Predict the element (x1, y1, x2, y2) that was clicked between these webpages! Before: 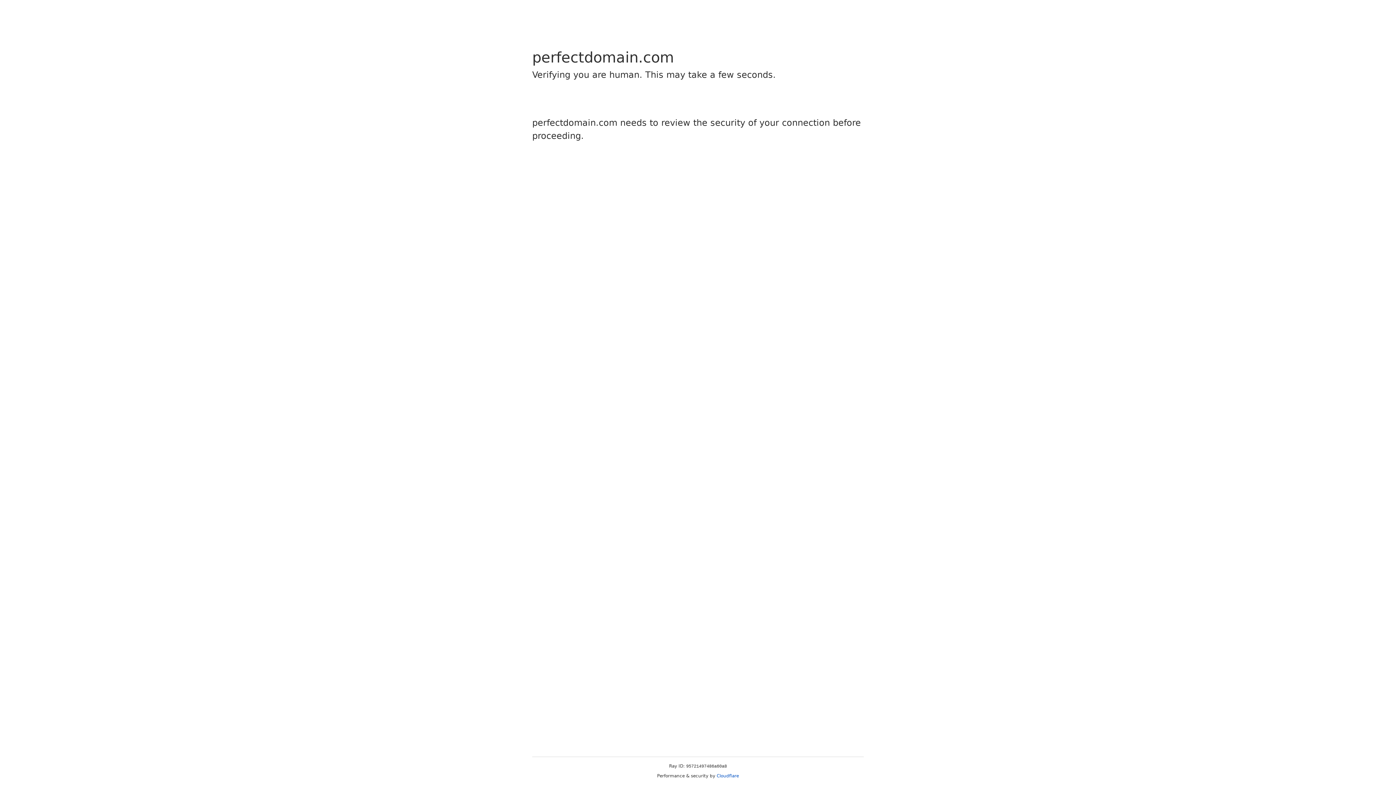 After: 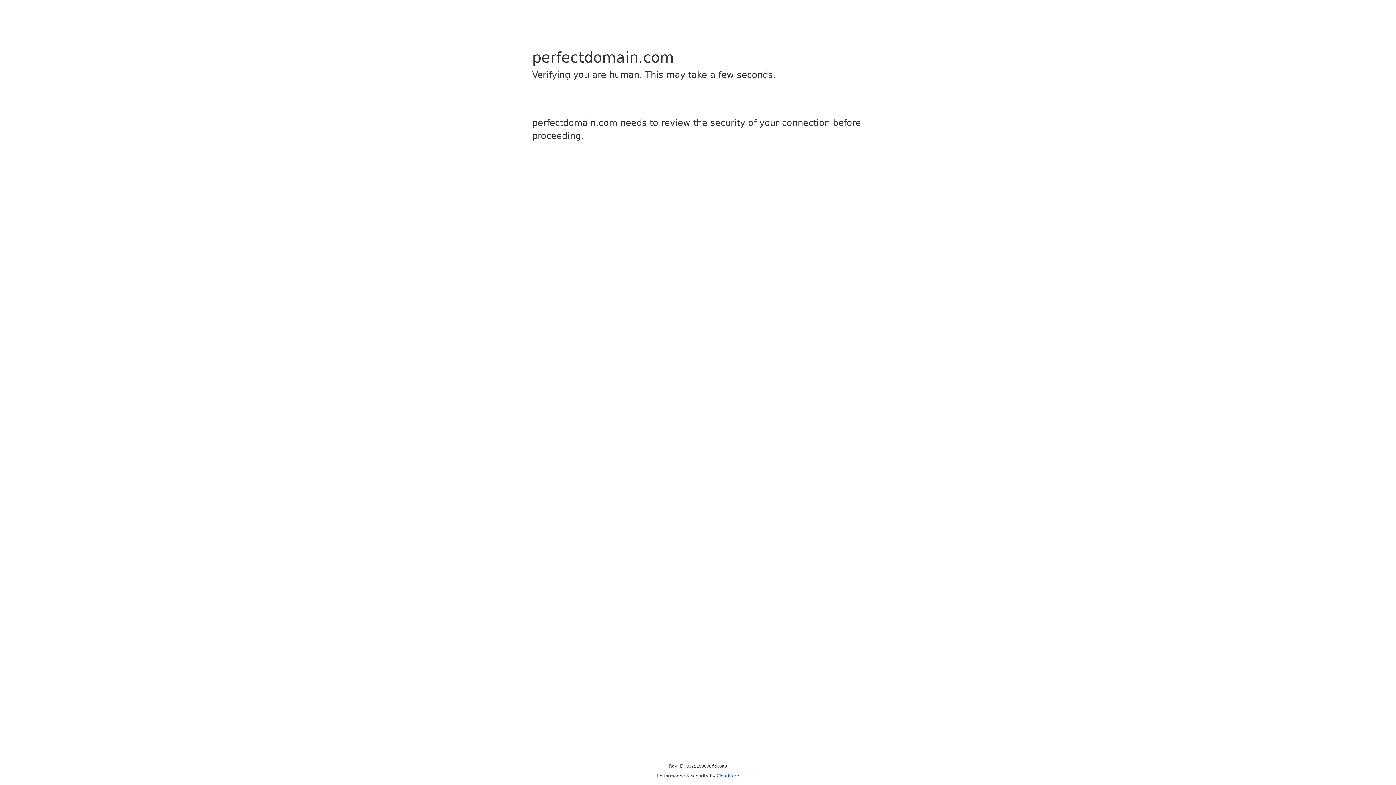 Action: label: Cloudflare bbox: (716, 773, 739, 778)